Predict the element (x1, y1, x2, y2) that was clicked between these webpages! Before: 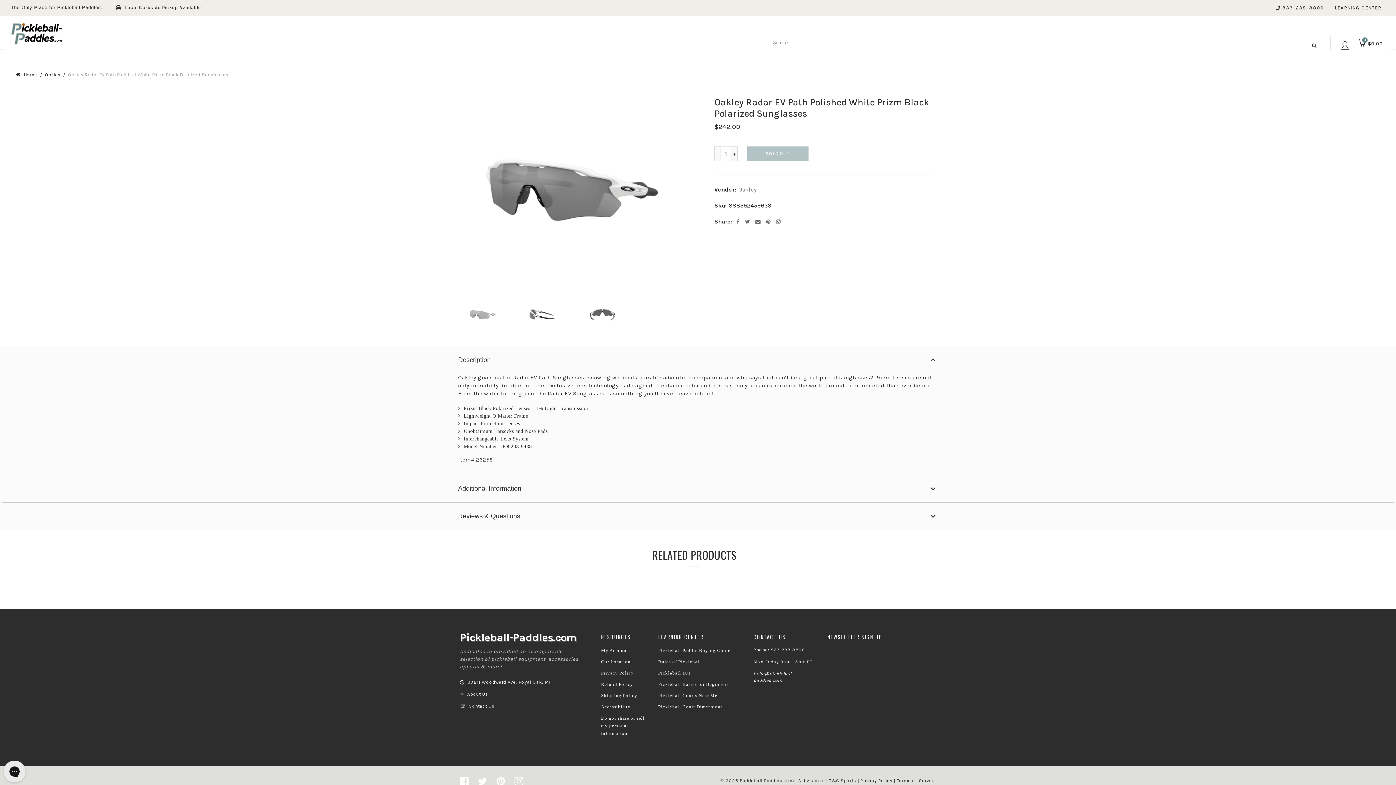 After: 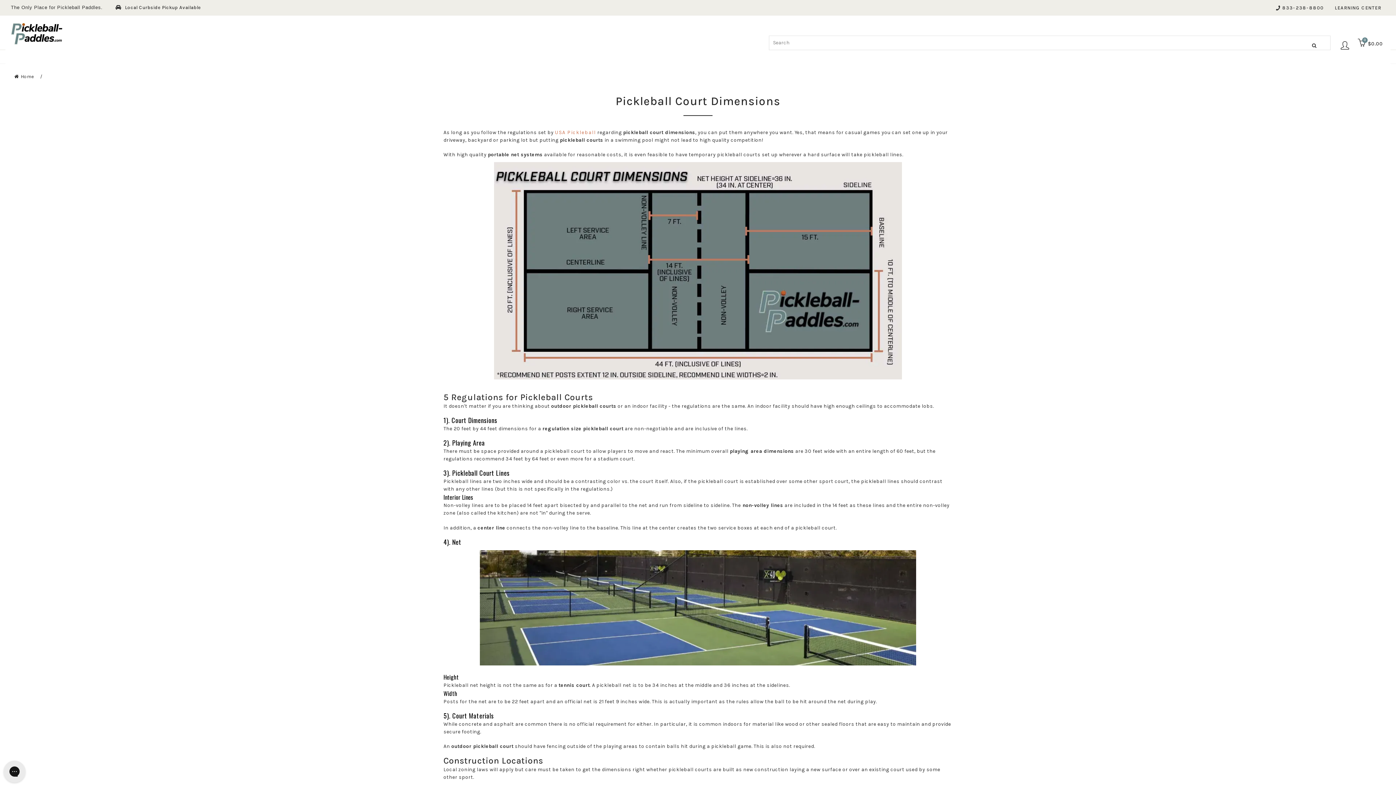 Action: bbox: (658, 704, 722, 710) label: Pickleball Court Dimensions